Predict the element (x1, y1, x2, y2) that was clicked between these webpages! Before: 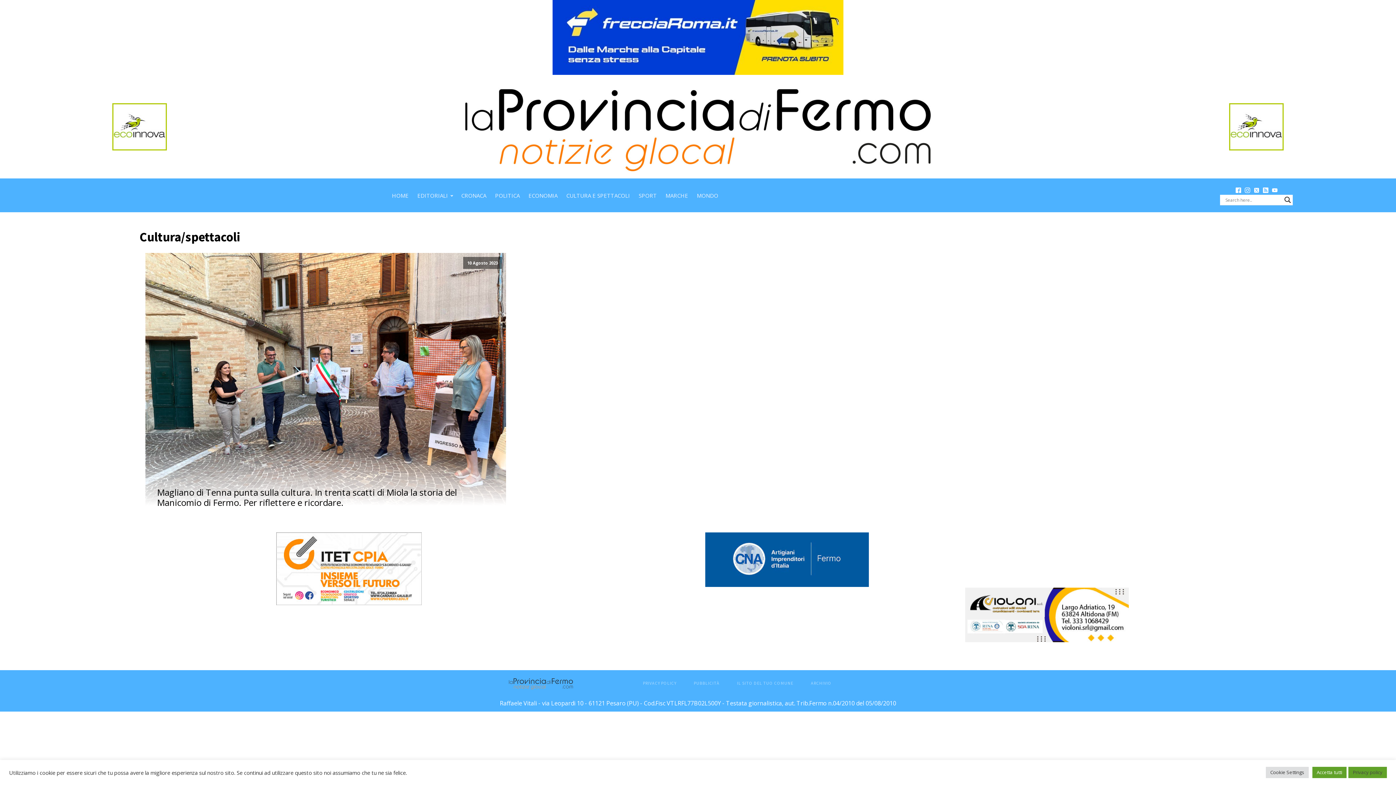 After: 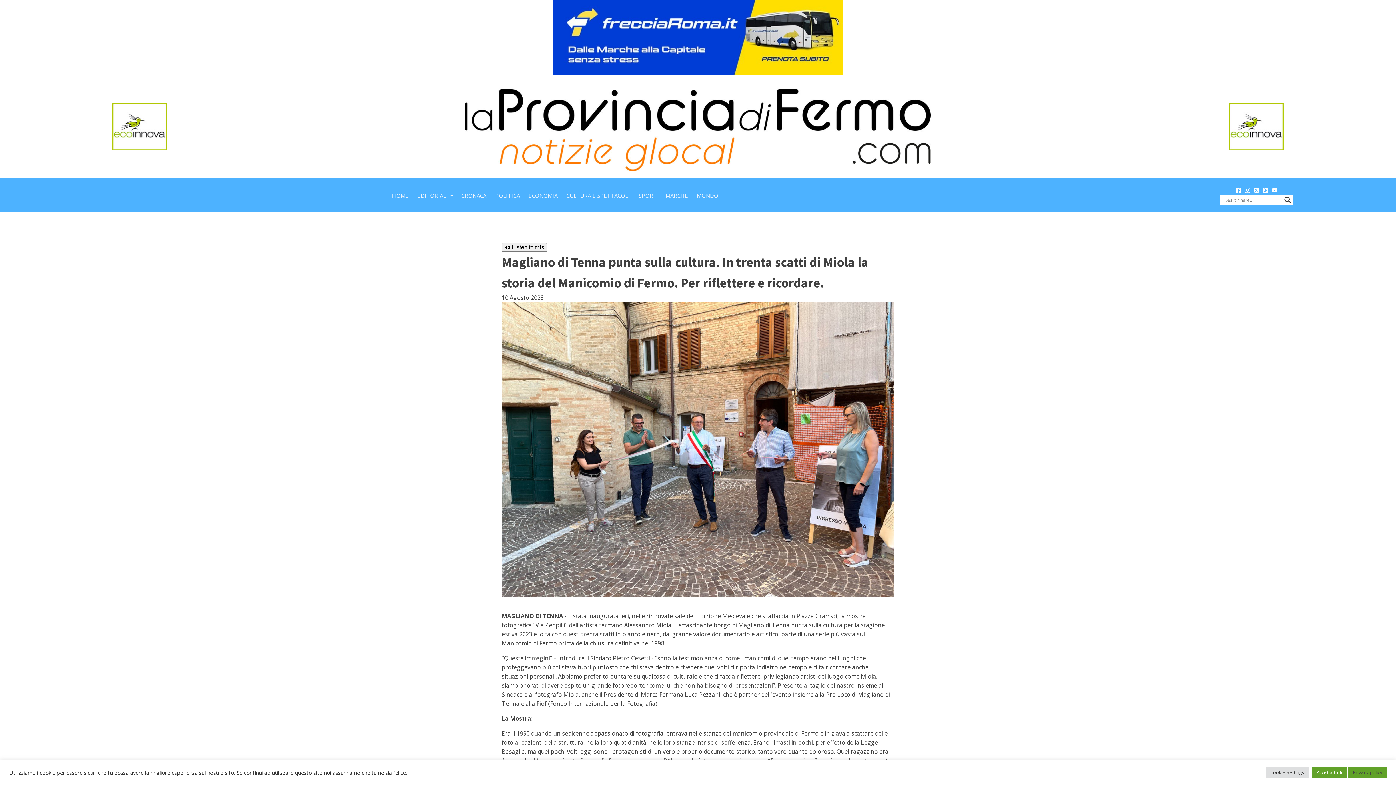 Action: bbox: (145, 253, 506, 505) label: 10 Agosto 2023